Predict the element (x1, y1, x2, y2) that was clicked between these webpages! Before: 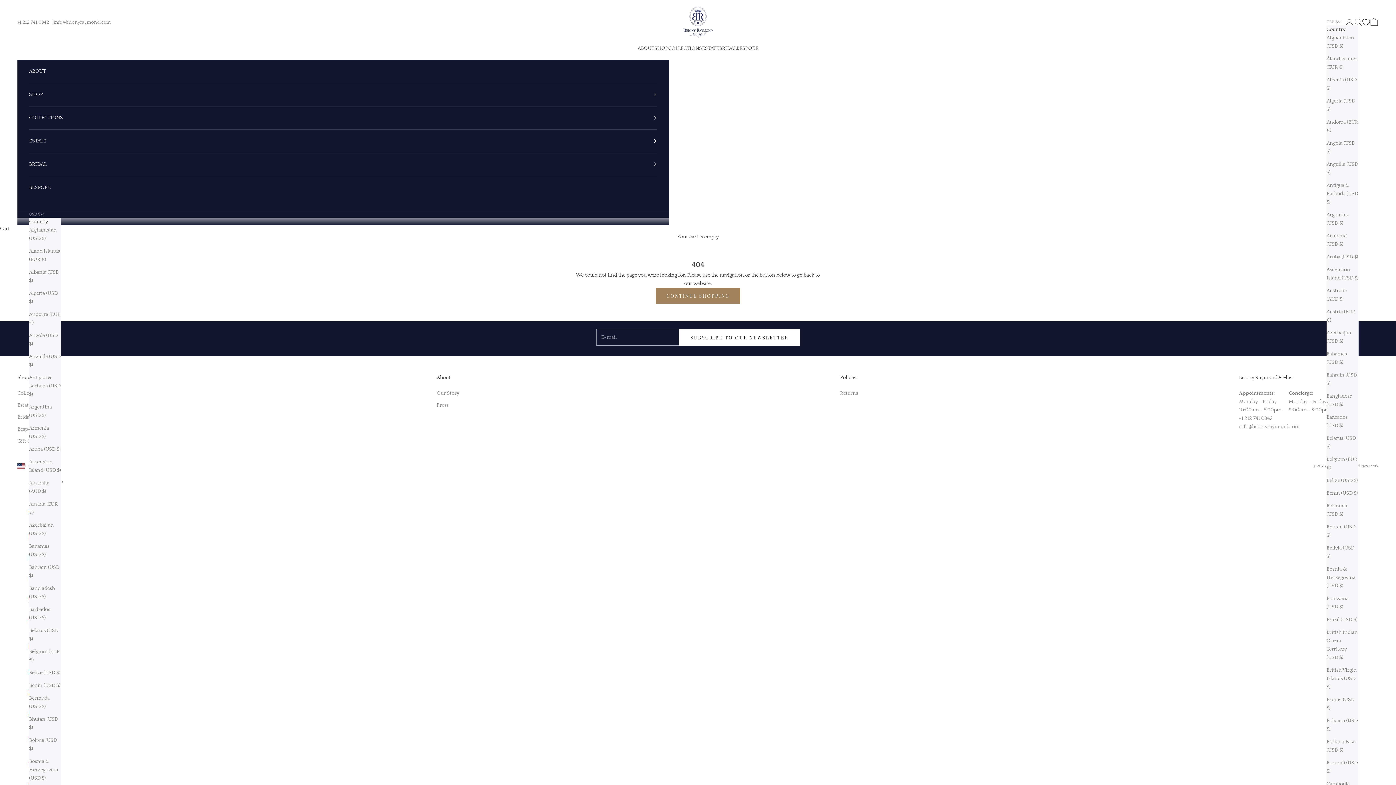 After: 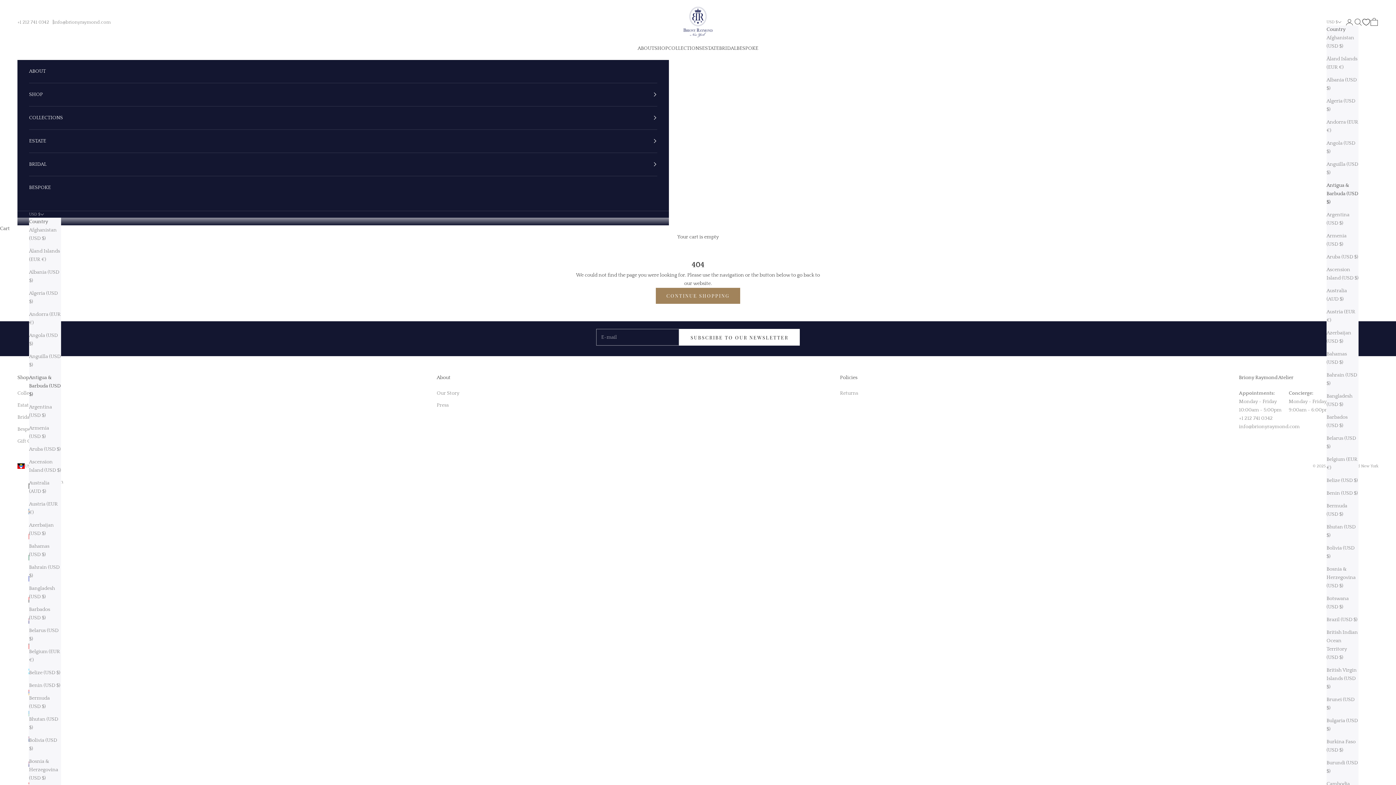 Action: bbox: (29, 373, 61, 398) label: Antigua & Barbuda (USD $)